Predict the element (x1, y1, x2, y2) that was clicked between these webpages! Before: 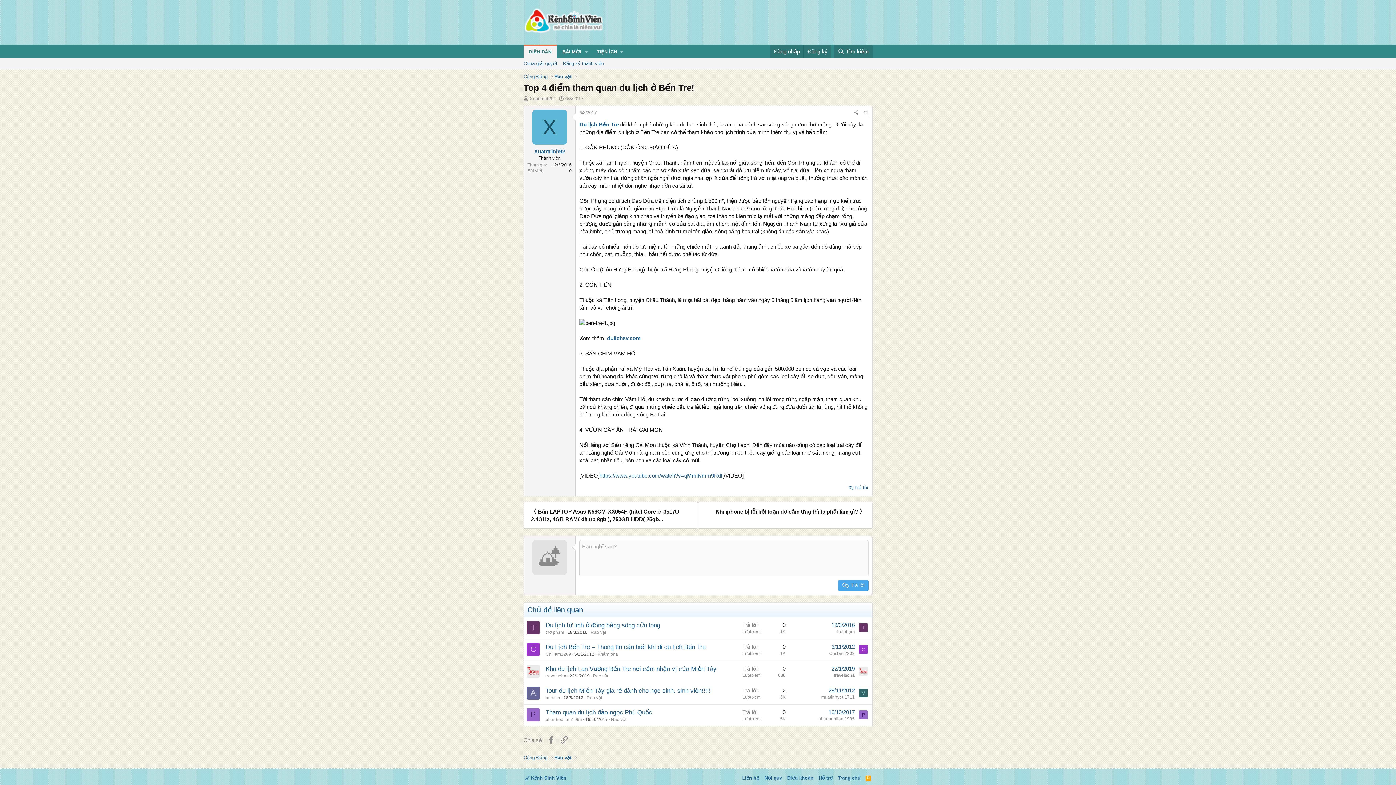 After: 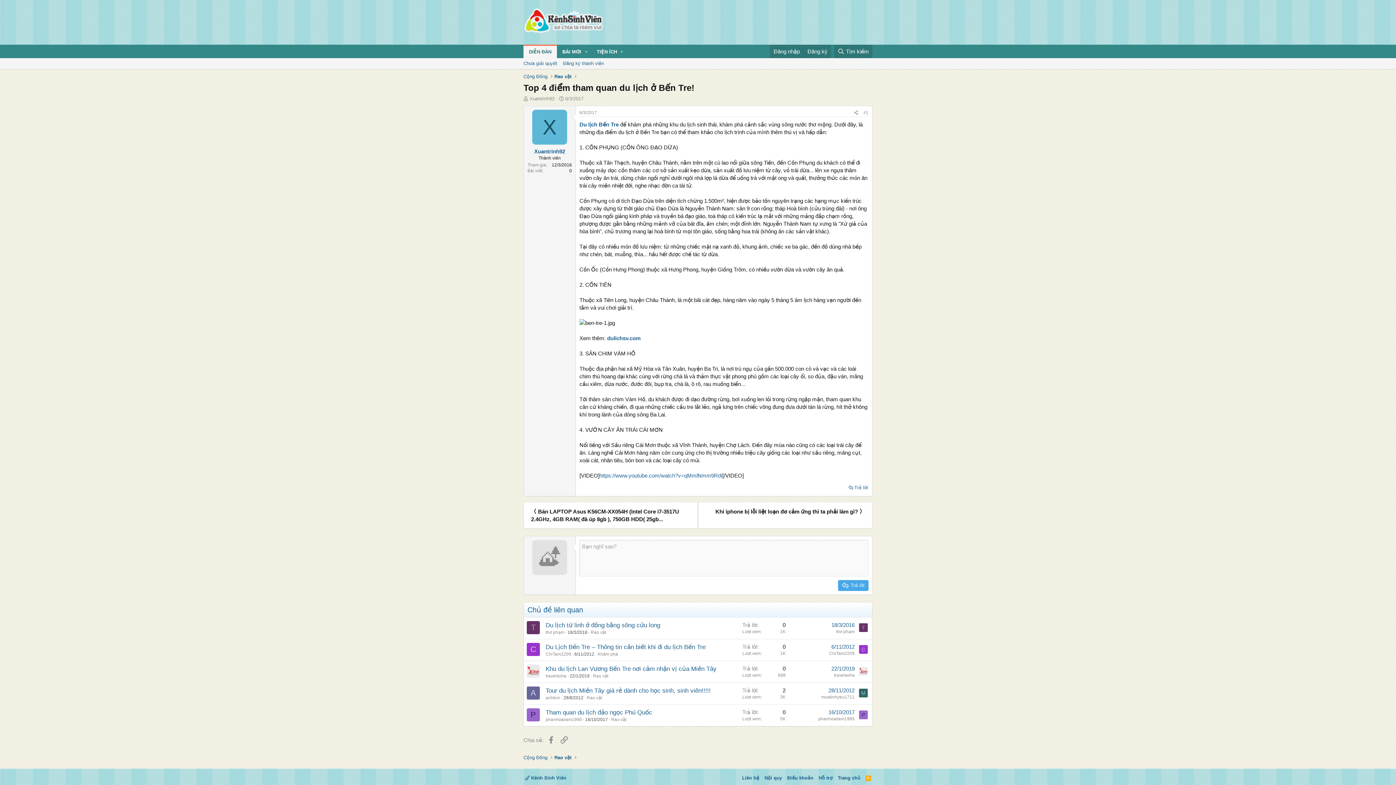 Action: label: T bbox: (526, 621, 540, 634)